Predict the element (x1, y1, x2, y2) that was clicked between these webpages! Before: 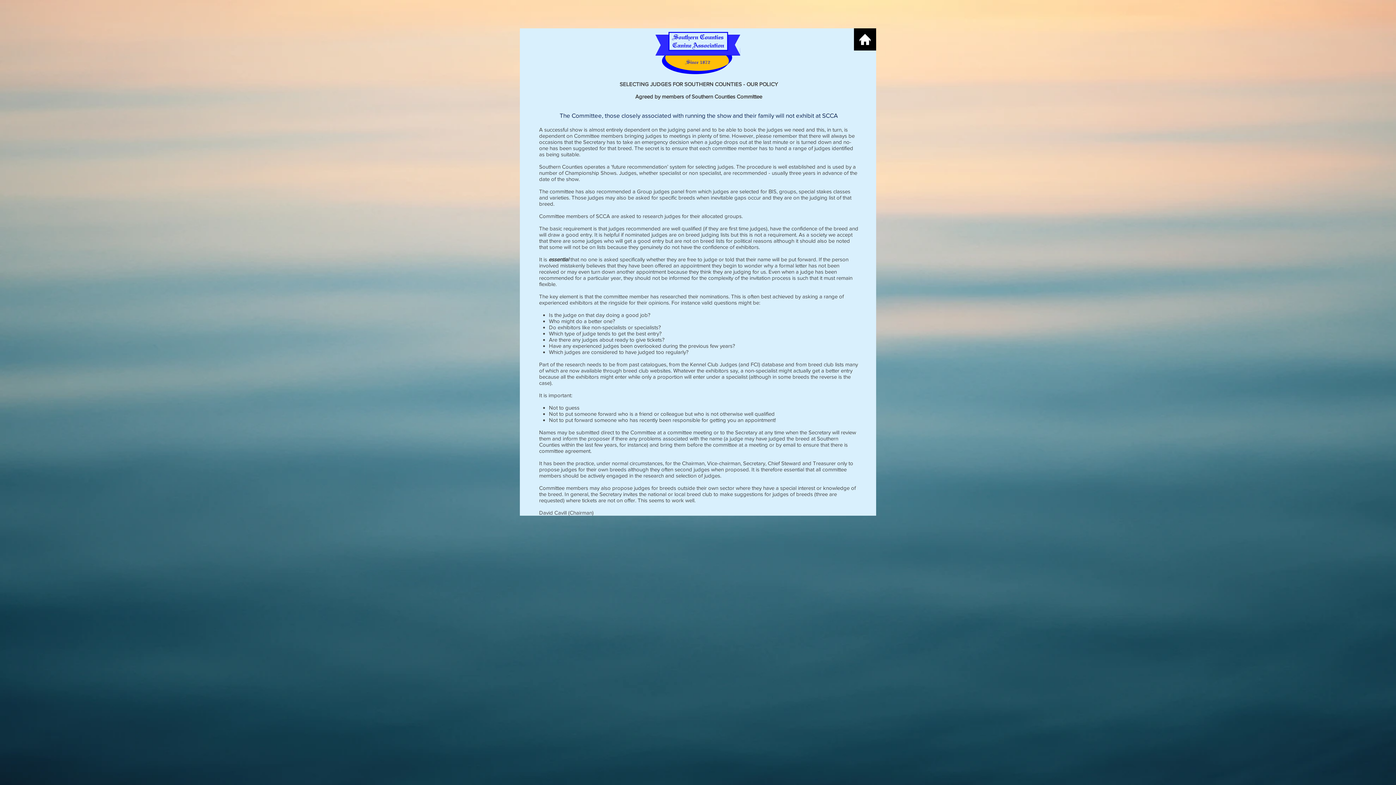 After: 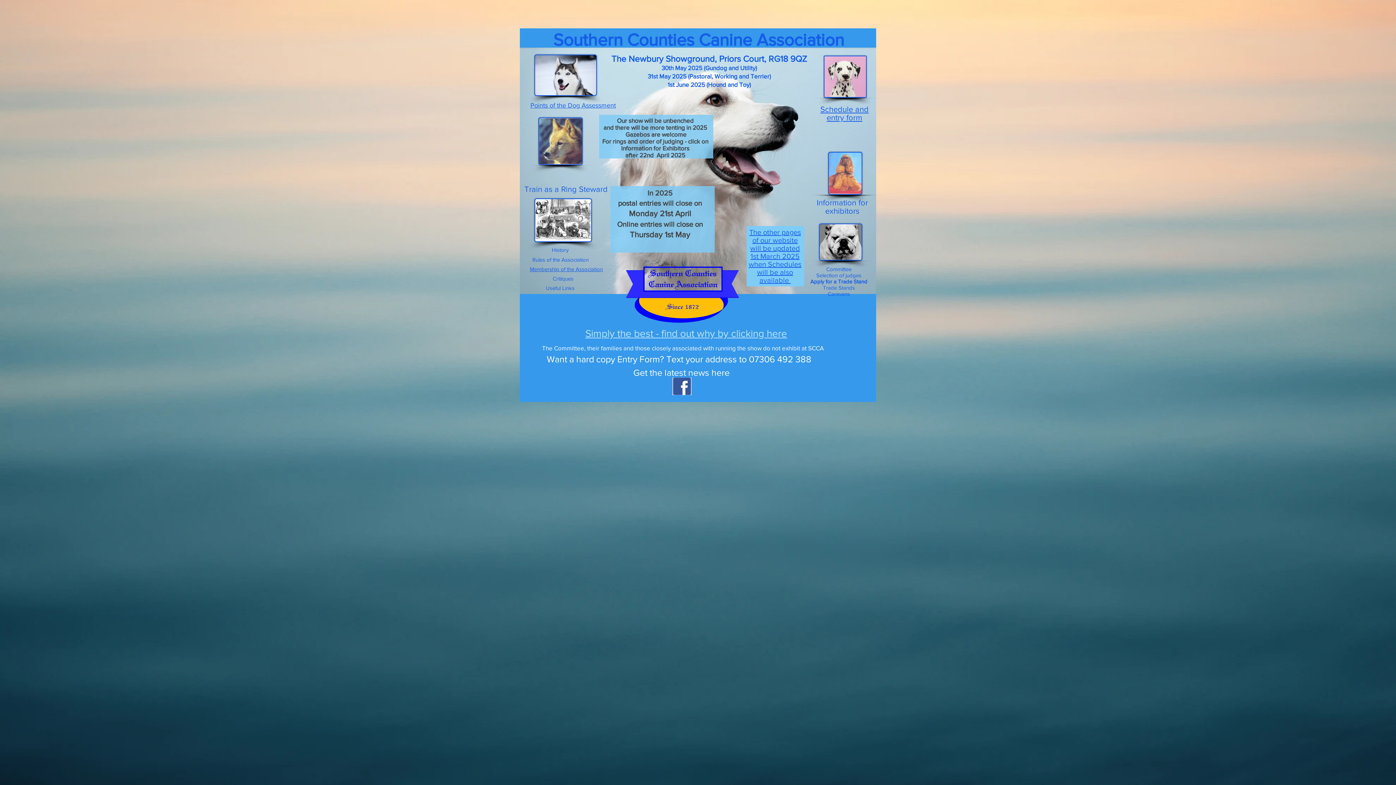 Action: bbox: (854, 28, 876, 50)